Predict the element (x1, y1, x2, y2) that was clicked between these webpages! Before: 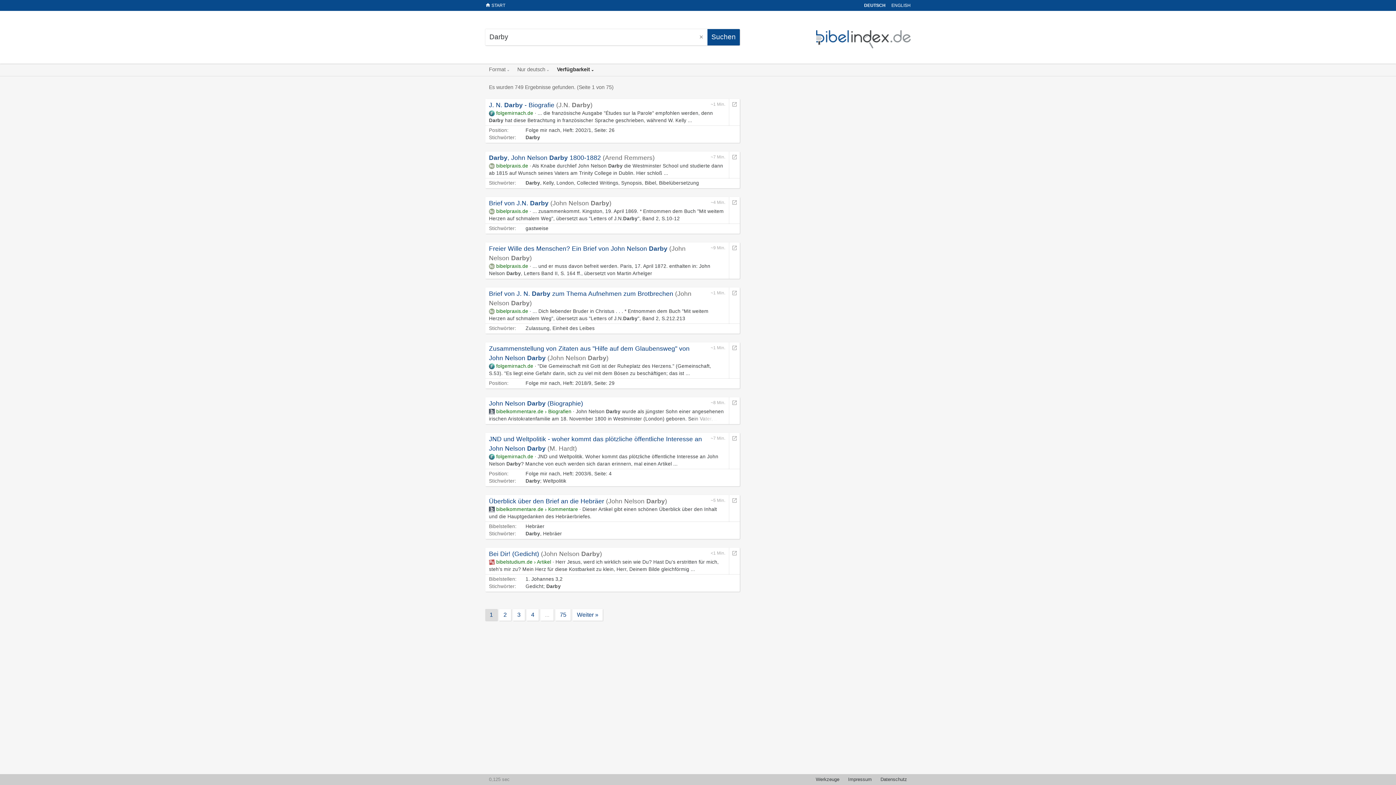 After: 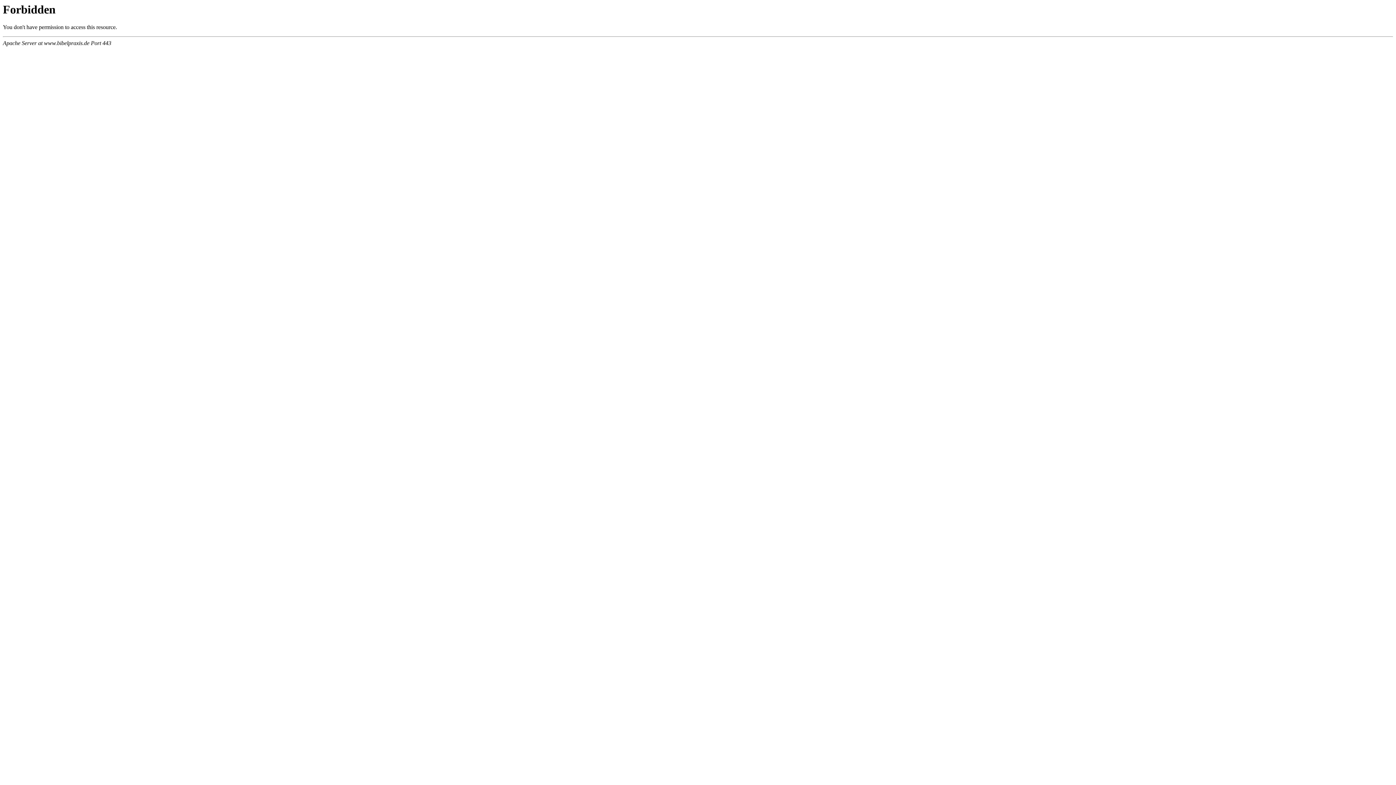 Action: label: Brief von J.N. Darby bbox: (489, 199, 548, 206)